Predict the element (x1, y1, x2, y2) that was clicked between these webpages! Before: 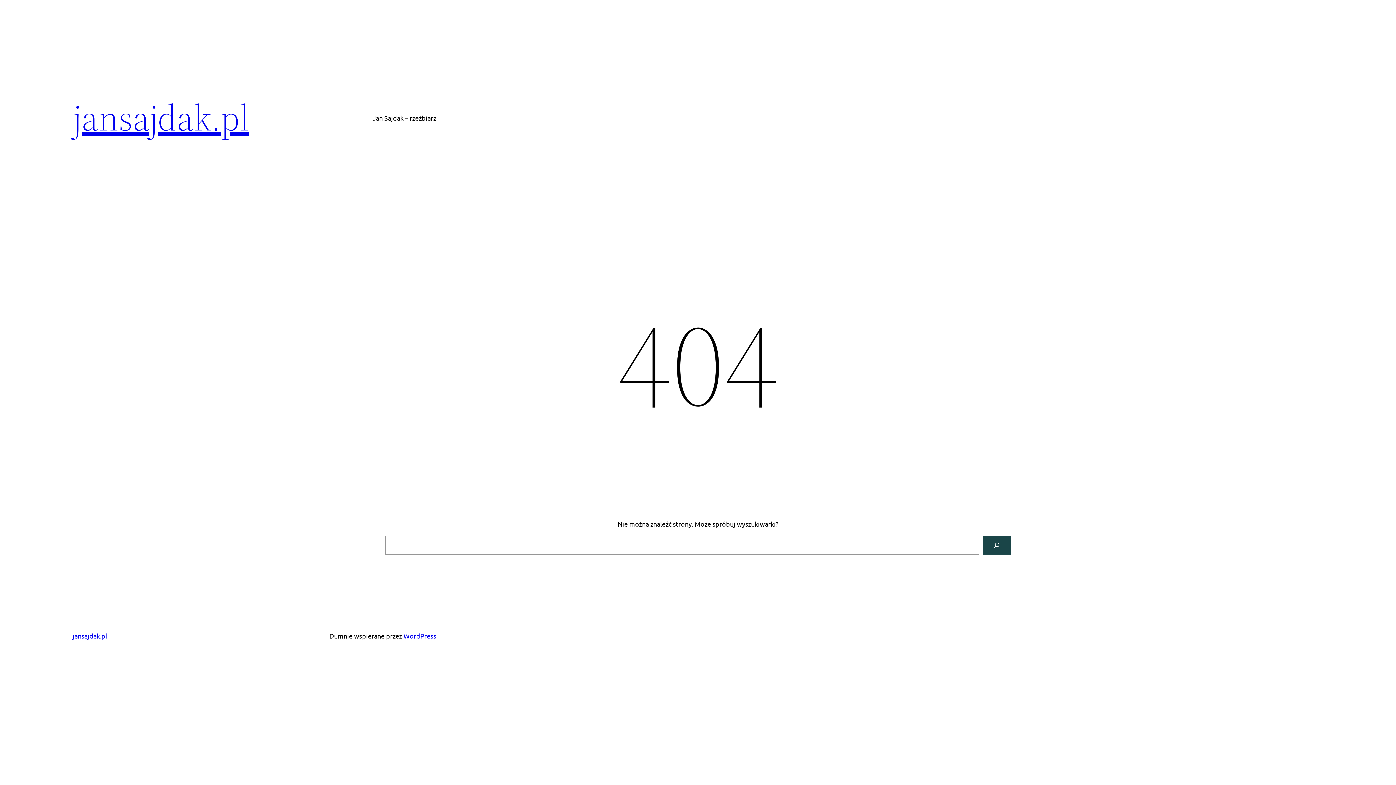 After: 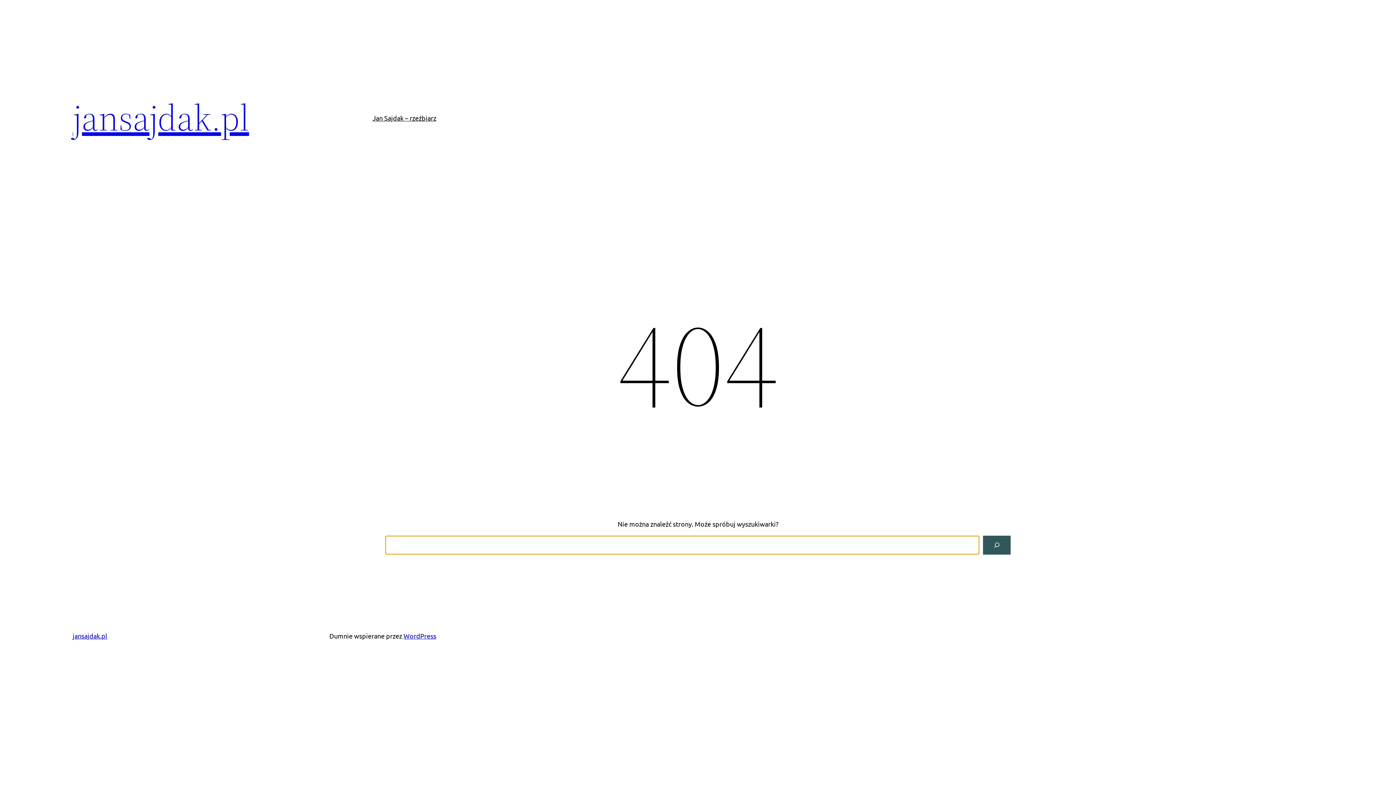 Action: label: Szukaj bbox: (983, 536, 1010, 554)